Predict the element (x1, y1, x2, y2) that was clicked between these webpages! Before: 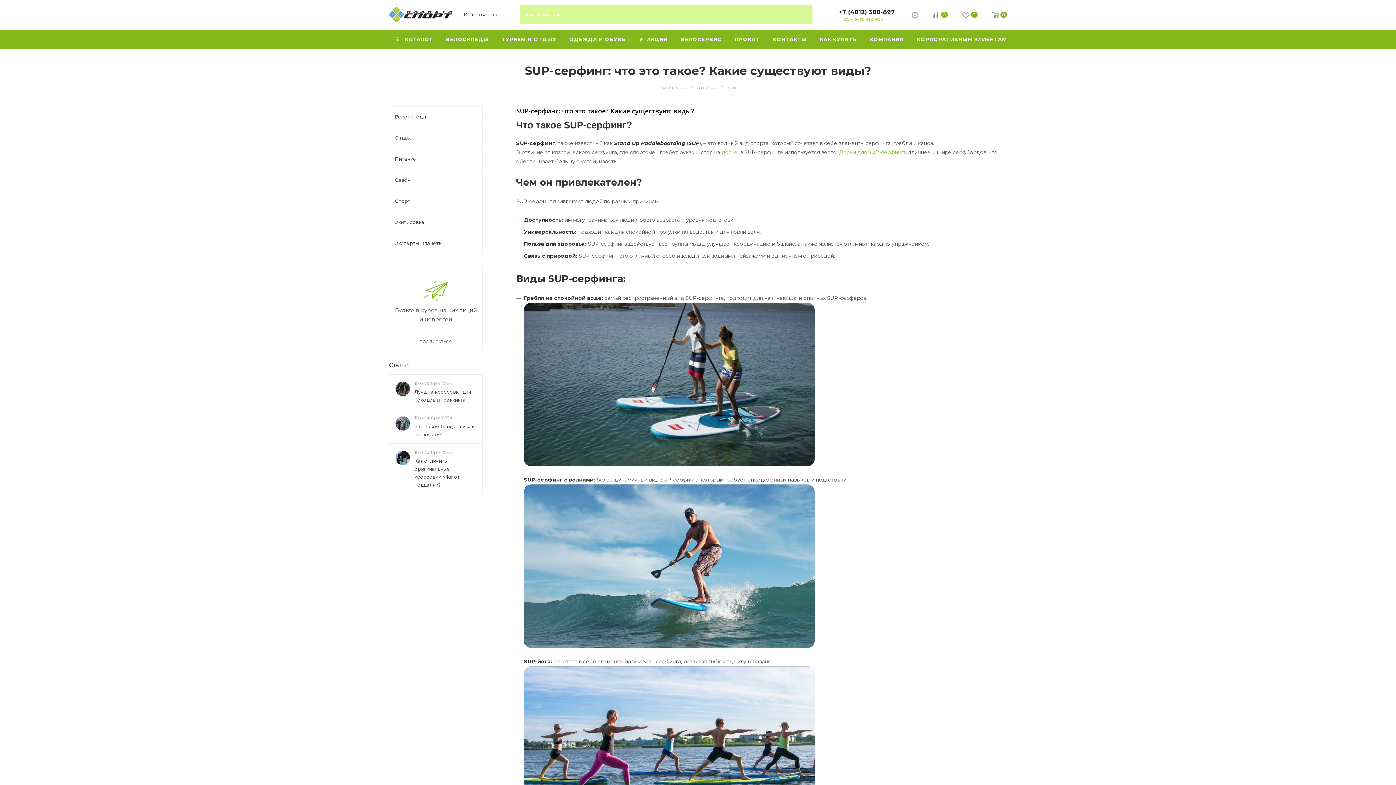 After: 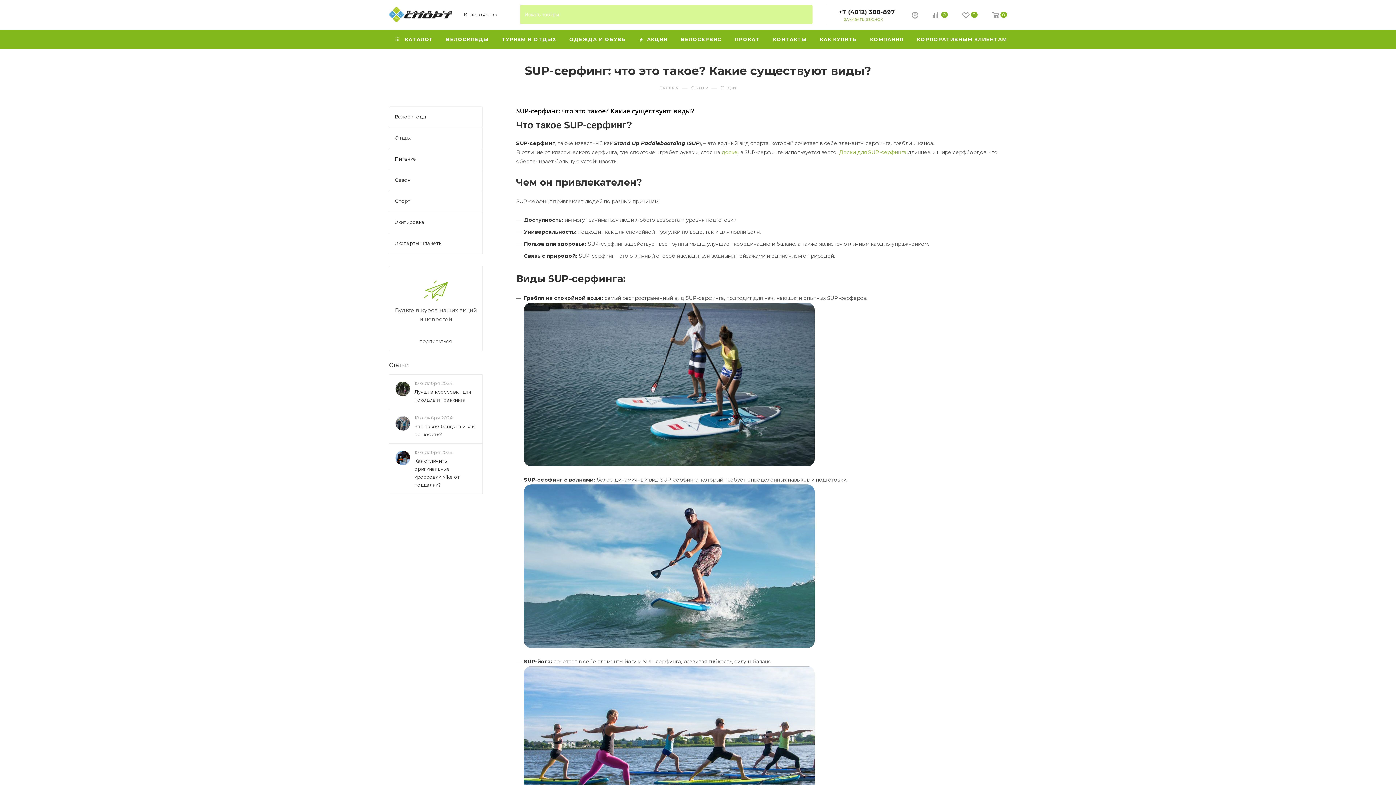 Action: bbox: (838, 8, 895, 15) label: +7 (4012) 388-897